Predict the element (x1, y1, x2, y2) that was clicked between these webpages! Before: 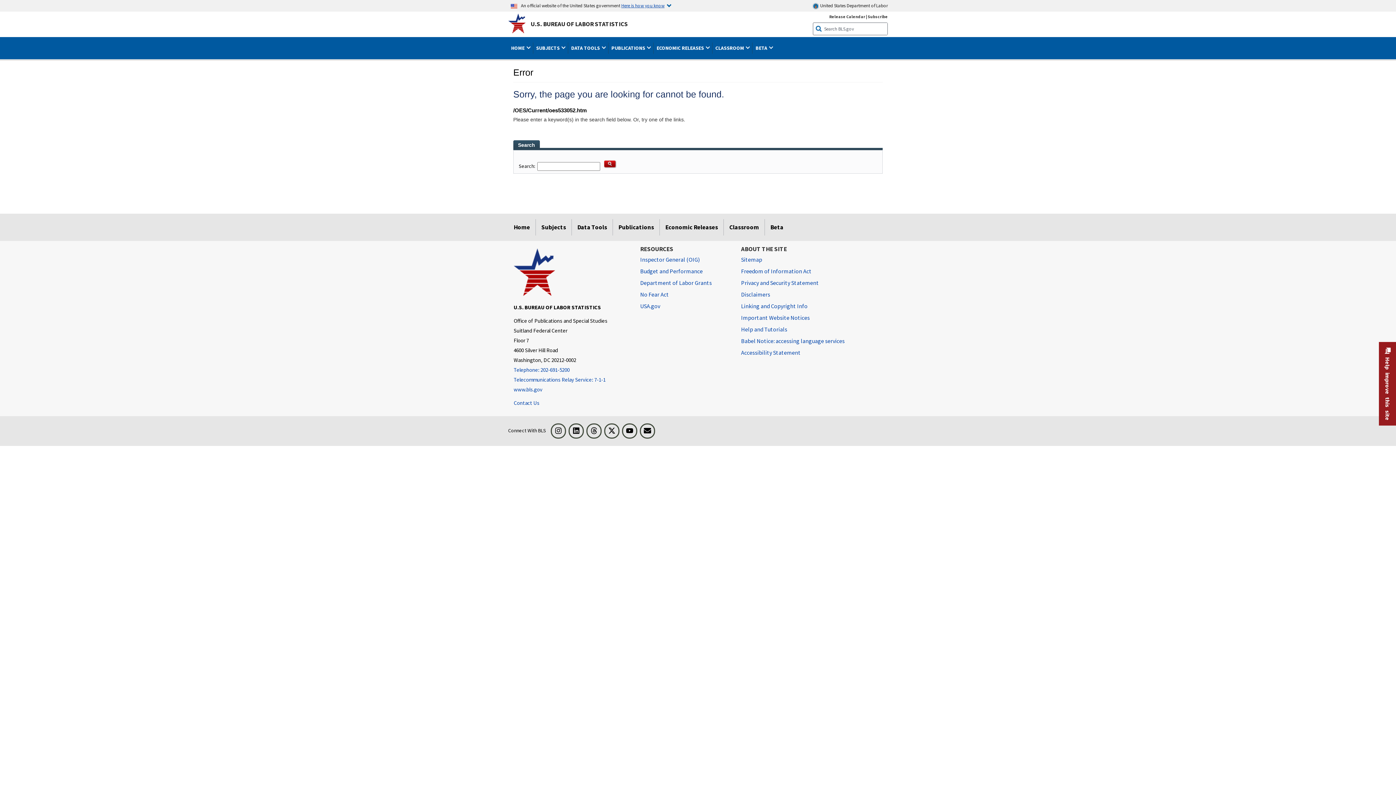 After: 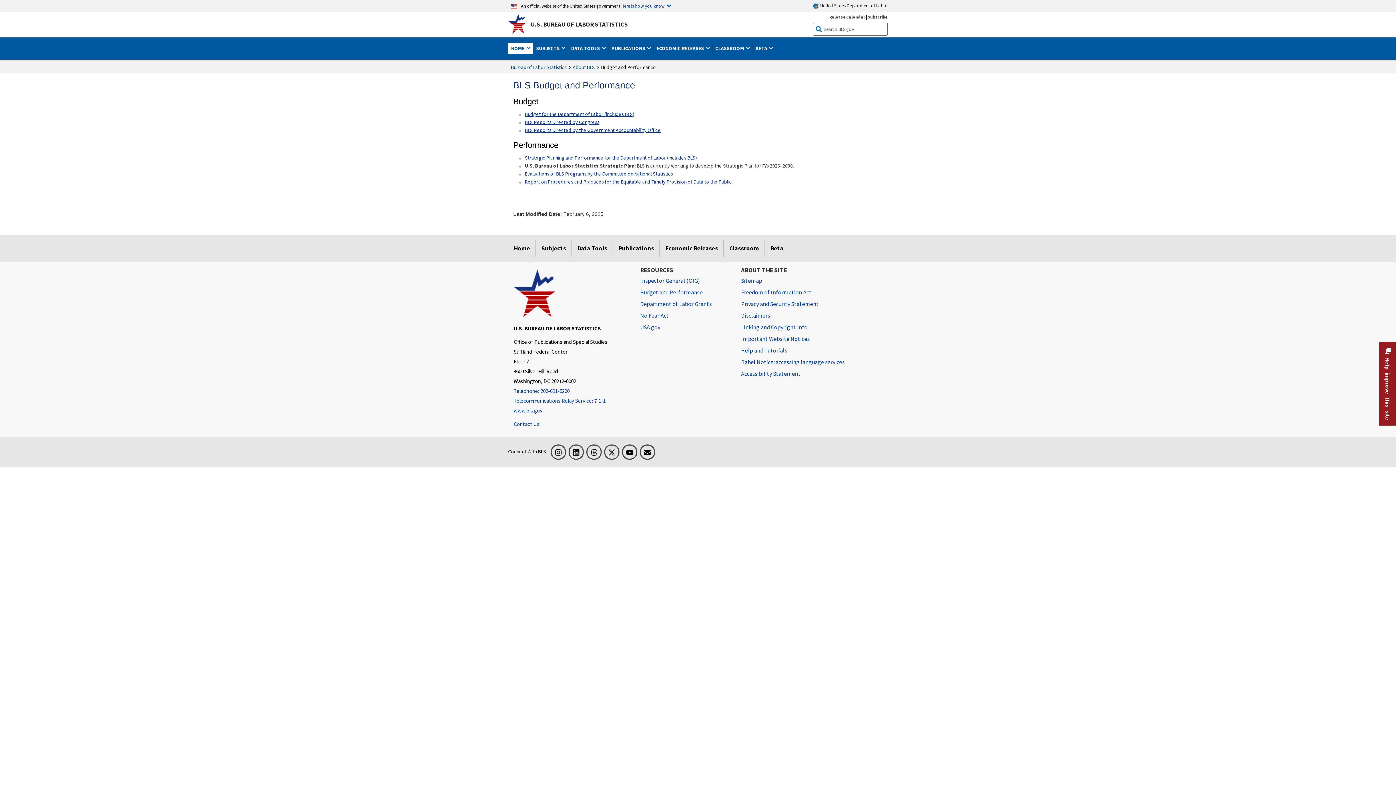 Action: bbox: (640, 265, 702, 277) label: Budget and Performance